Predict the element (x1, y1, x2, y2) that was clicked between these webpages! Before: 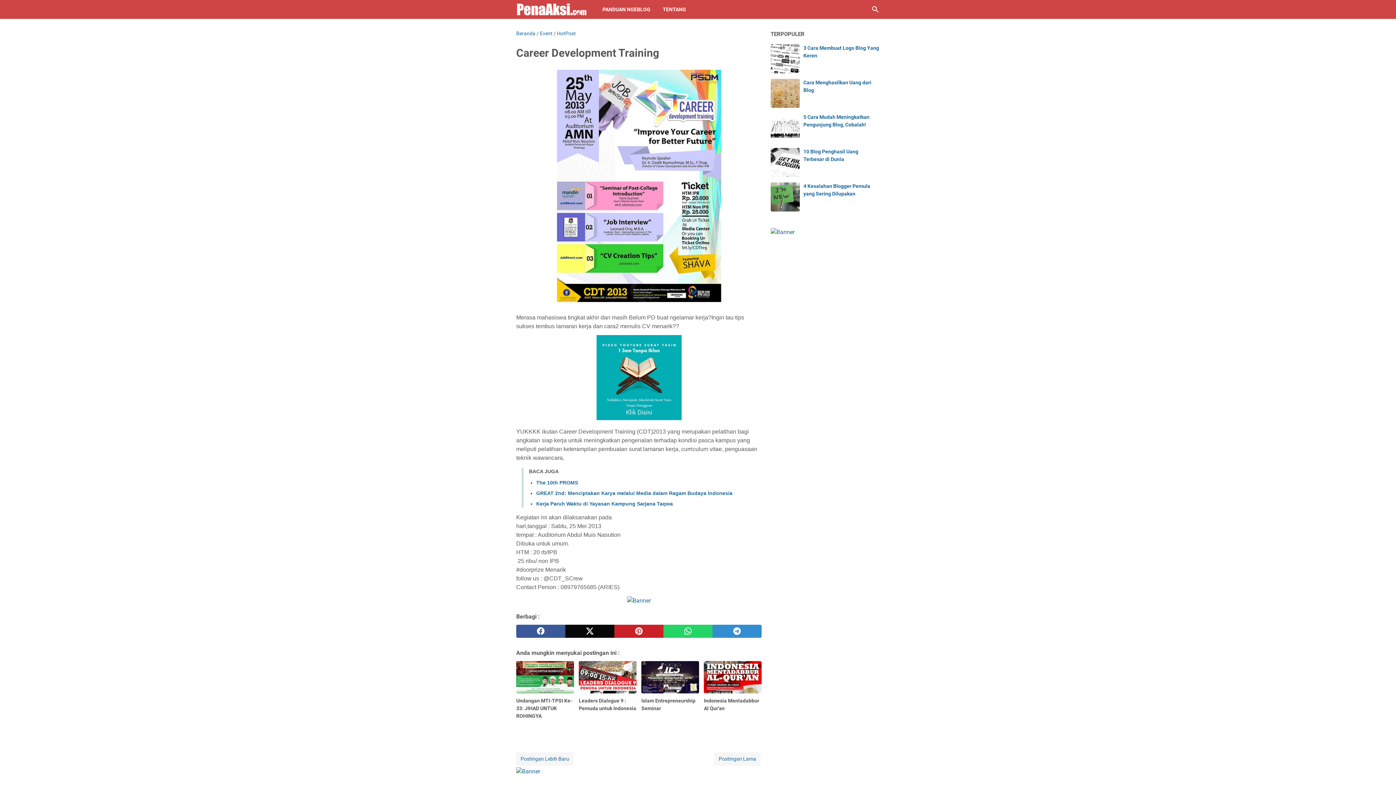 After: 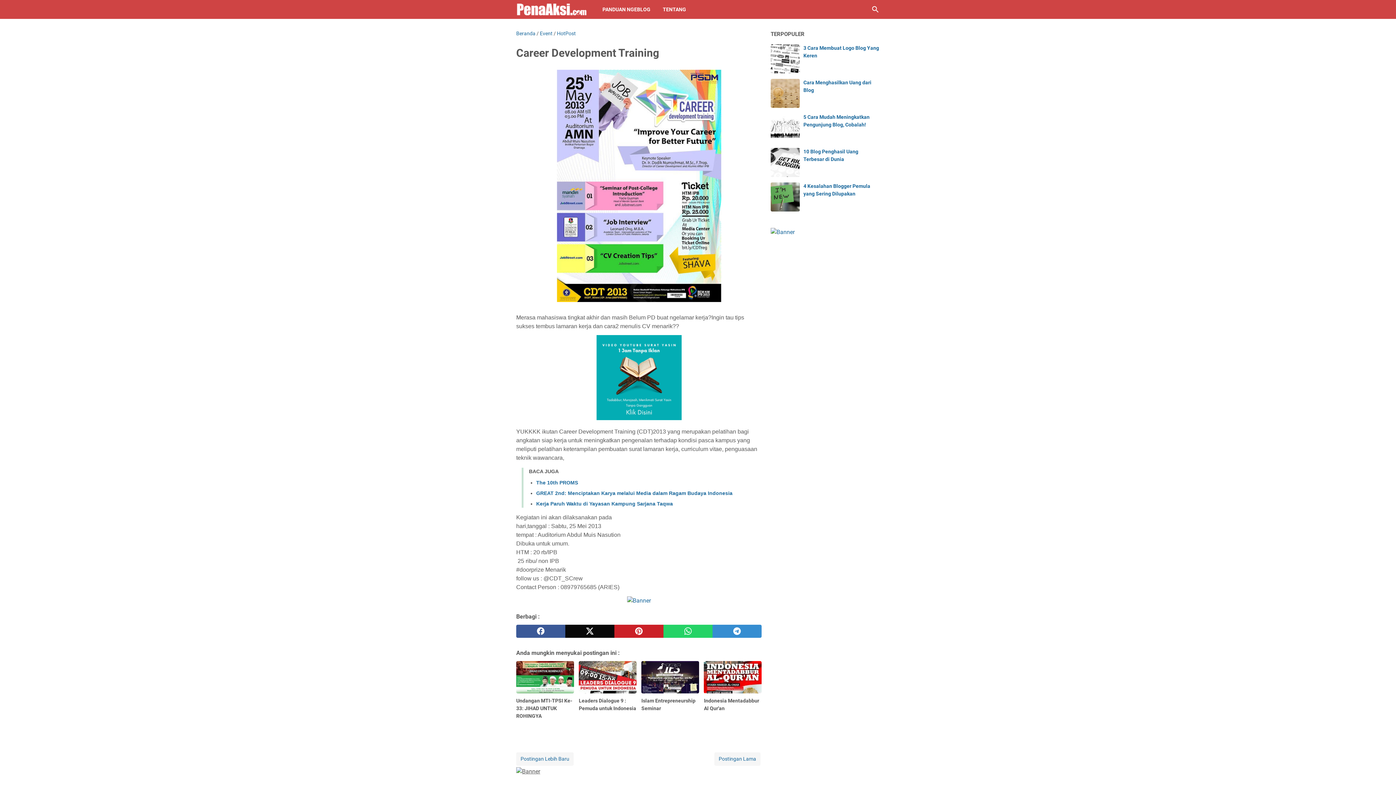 Action: bbox: (516, 768, 540, 775)